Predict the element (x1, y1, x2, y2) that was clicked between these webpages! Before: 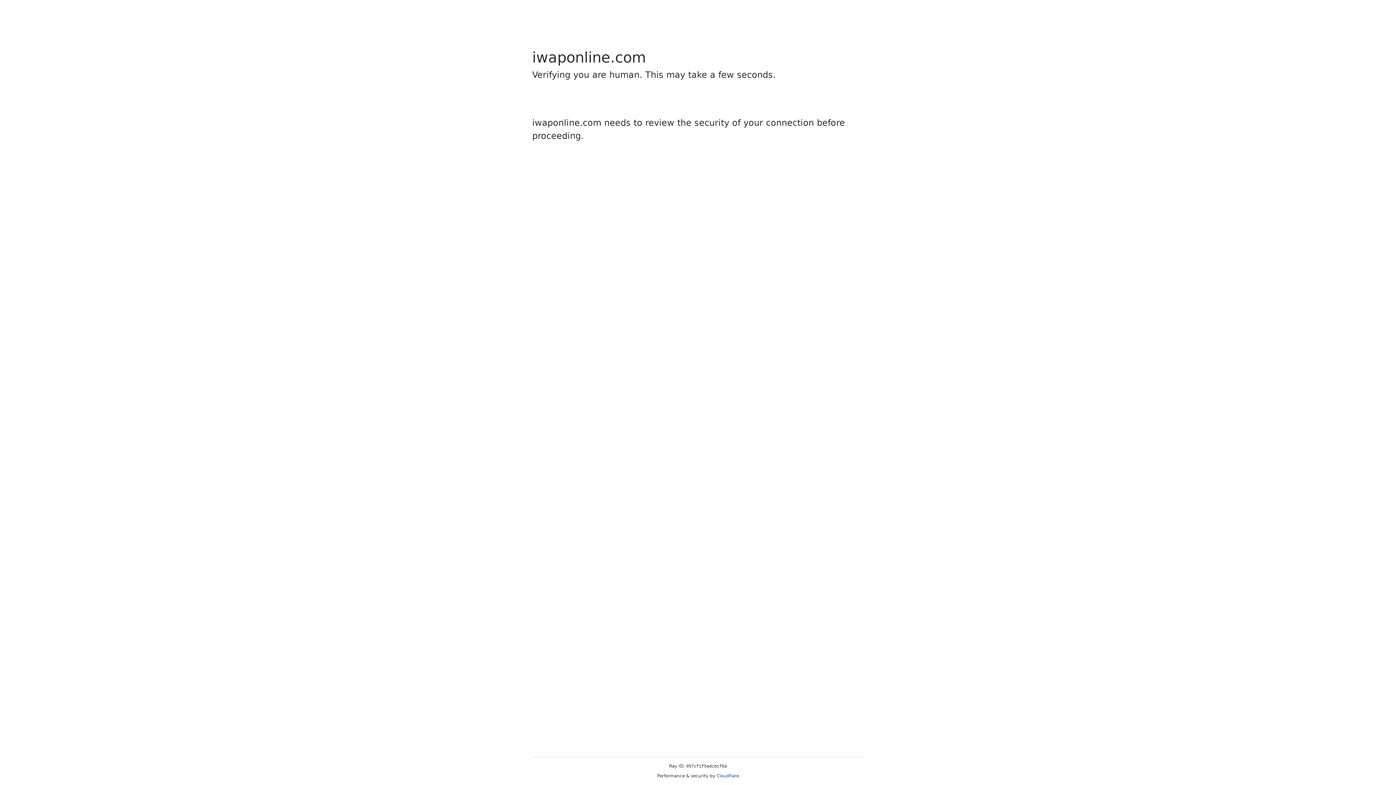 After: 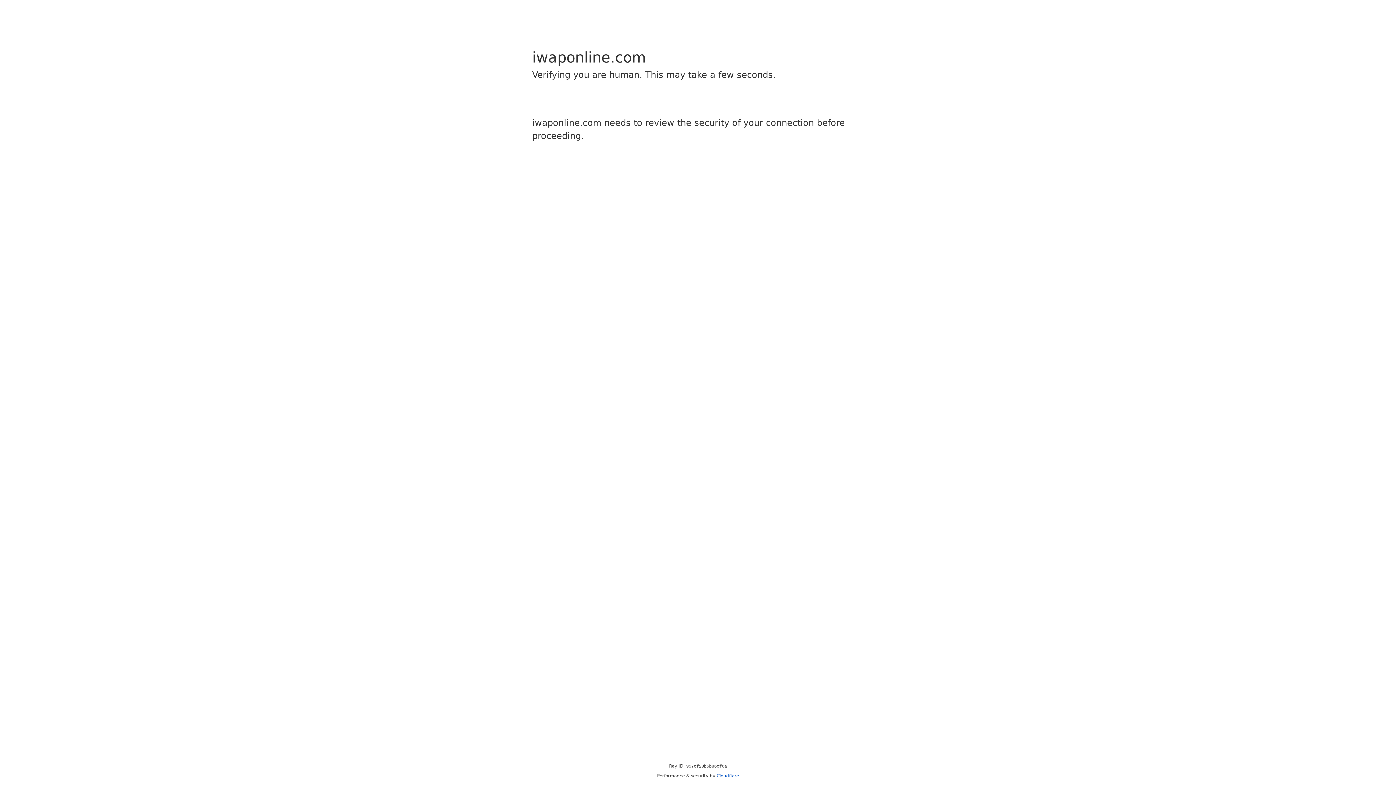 Action: label: Cloudflare bbox: (716, 773, 739, 778)